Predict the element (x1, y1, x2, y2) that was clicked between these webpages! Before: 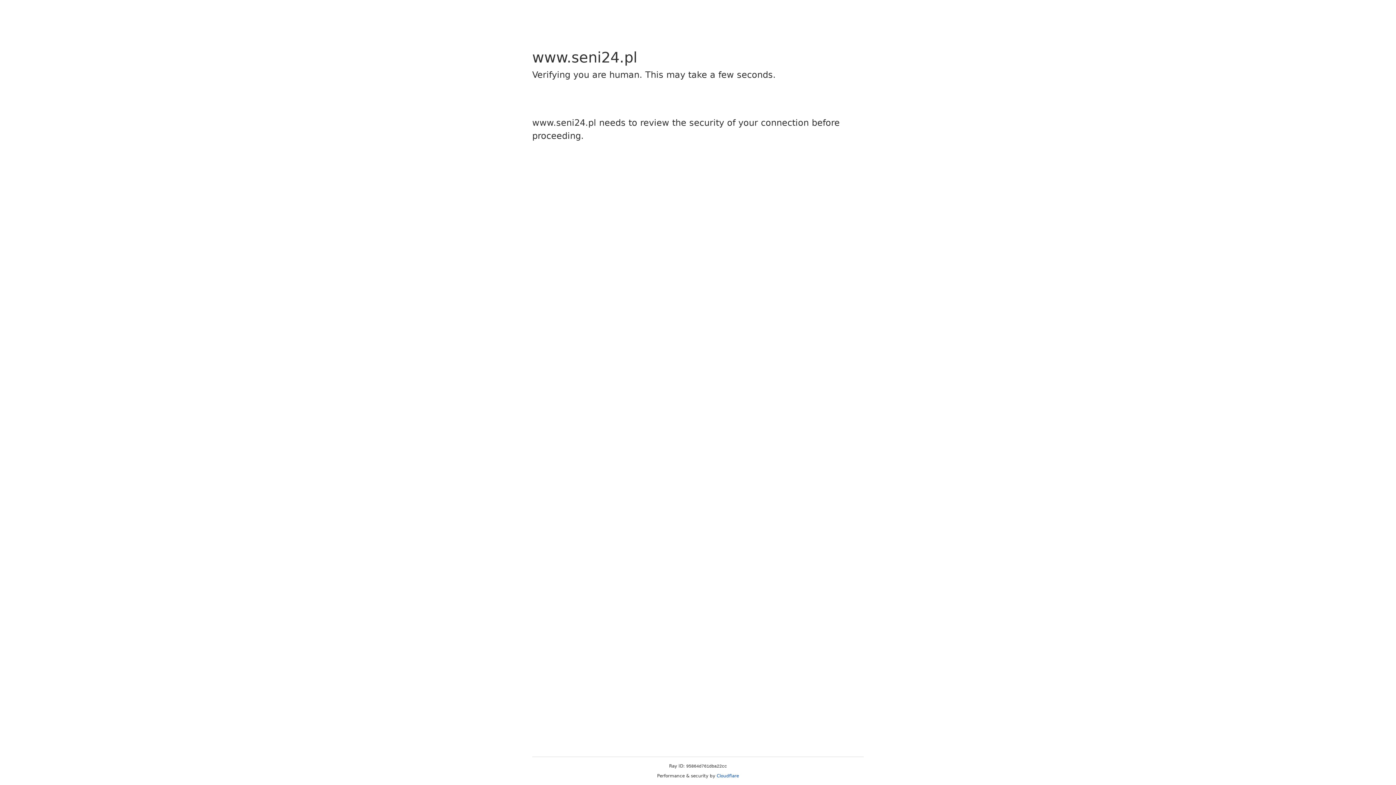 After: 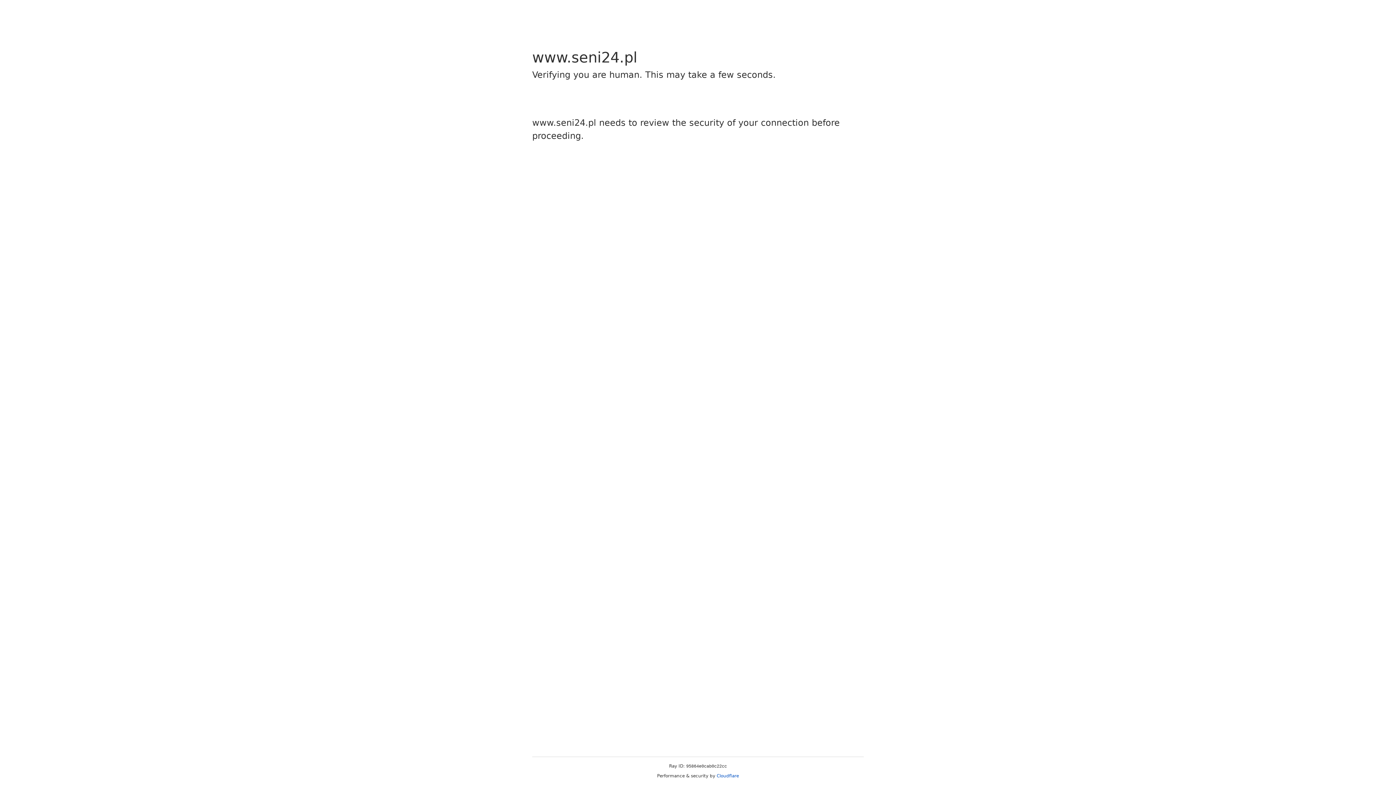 Action: bbox: (716, 773, 739, 778) label: Cloudflare